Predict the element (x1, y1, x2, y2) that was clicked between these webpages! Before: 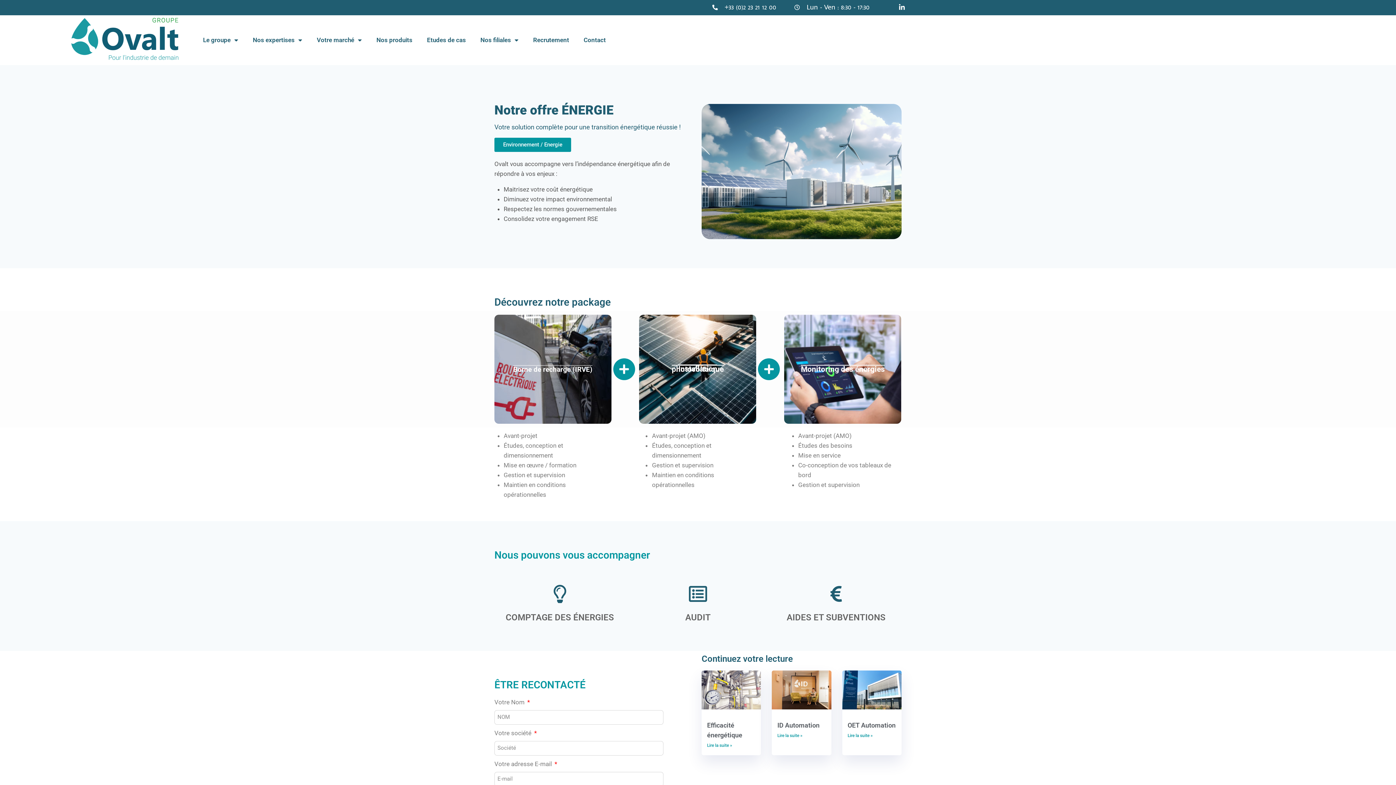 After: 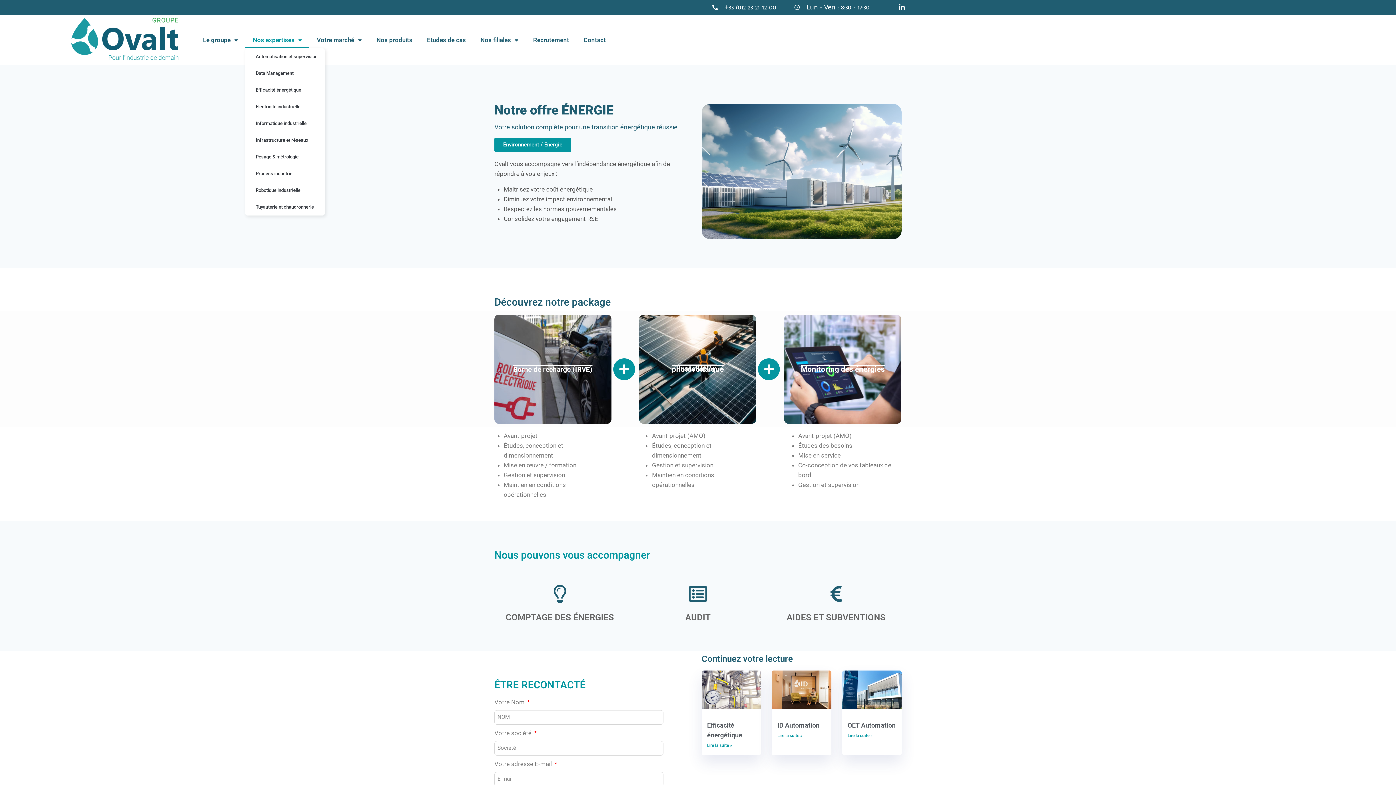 Action: label: Nos expertises bbox: (237, 31, 294, 48)